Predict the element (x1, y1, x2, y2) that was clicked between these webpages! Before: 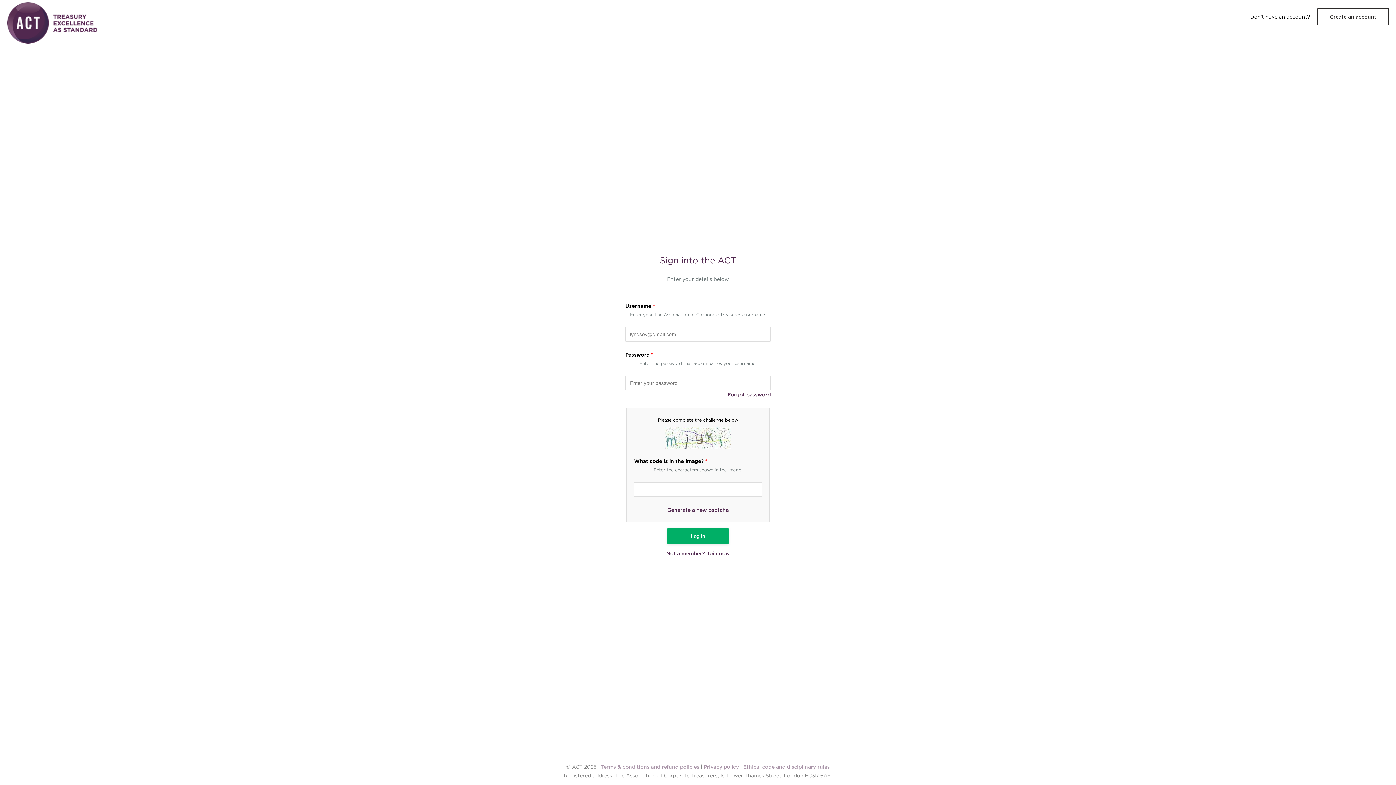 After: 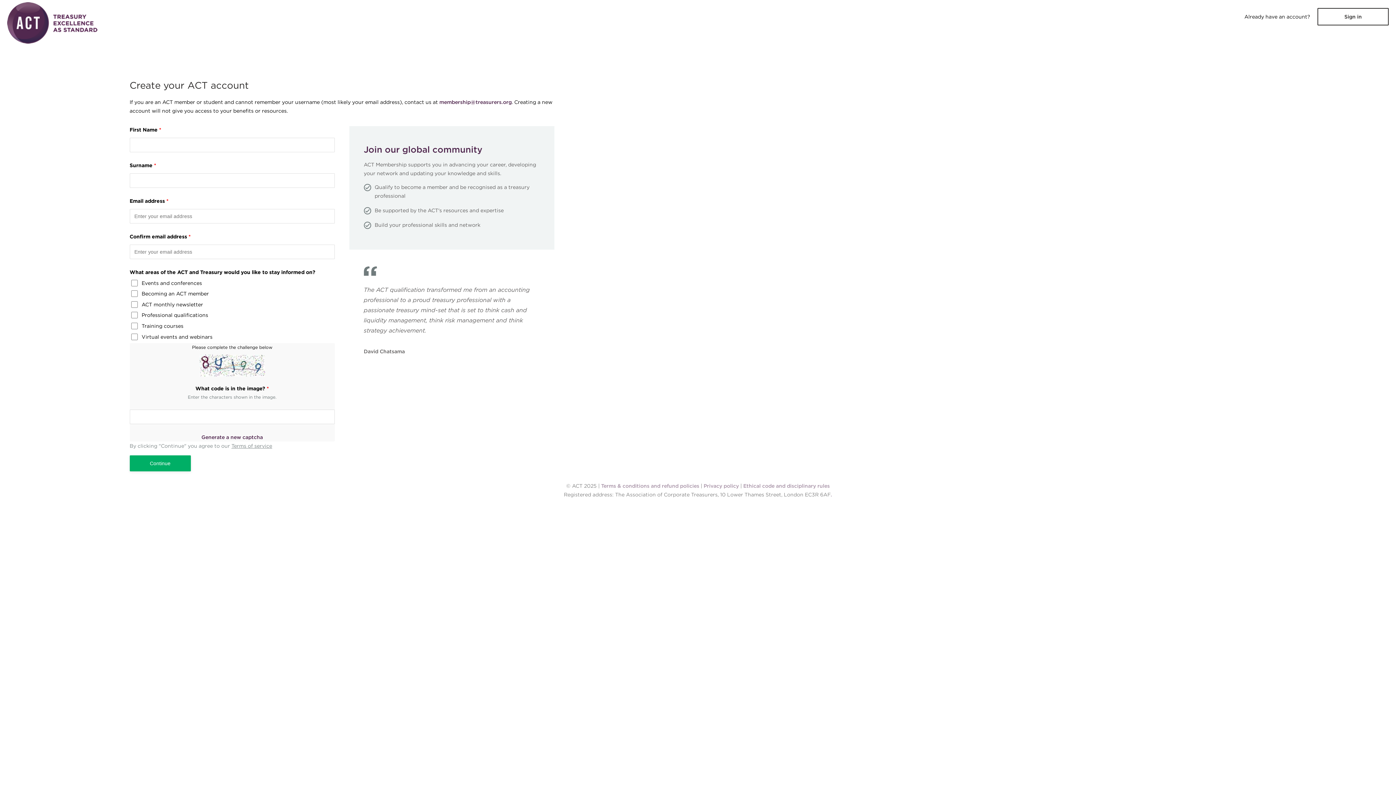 Action: label: Create an account bbox: (1317, 8, 1389, 25)